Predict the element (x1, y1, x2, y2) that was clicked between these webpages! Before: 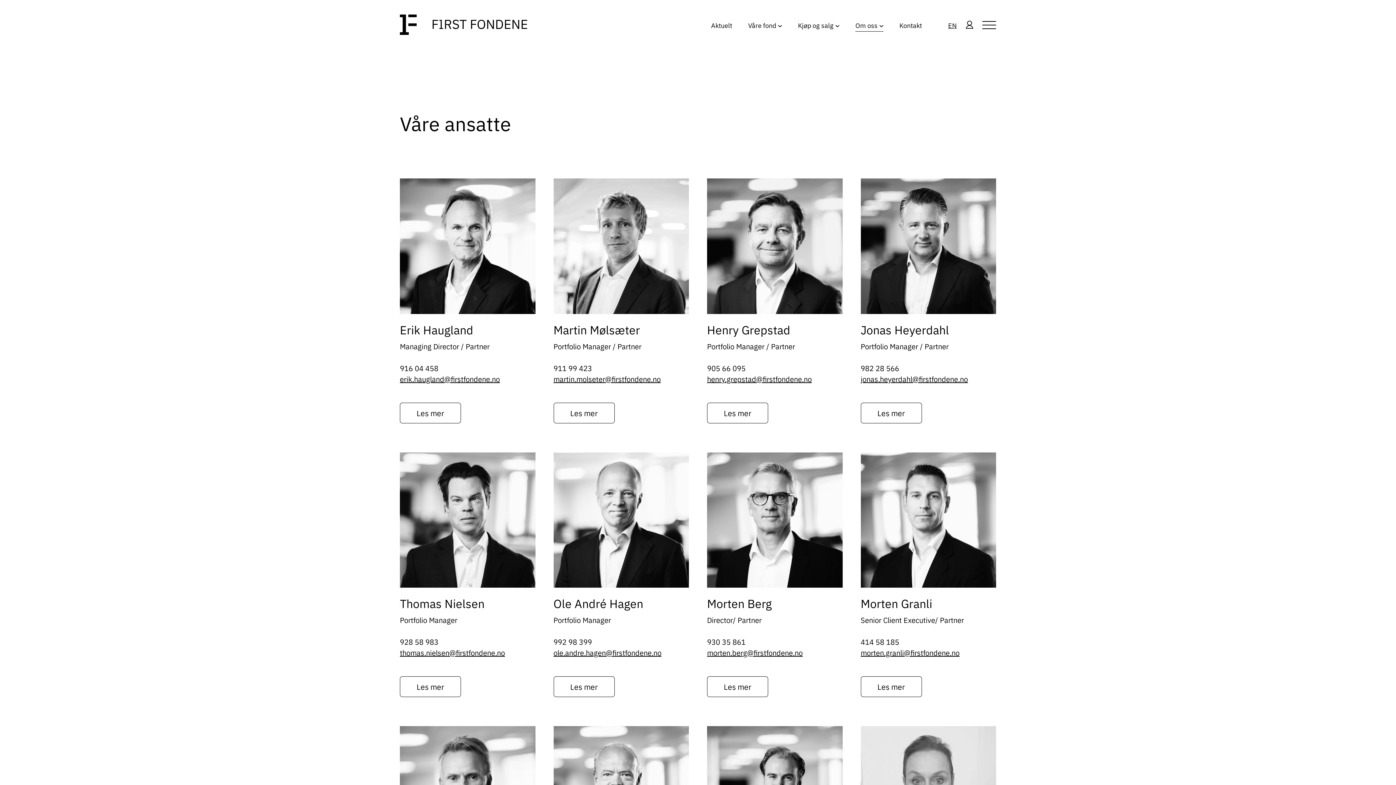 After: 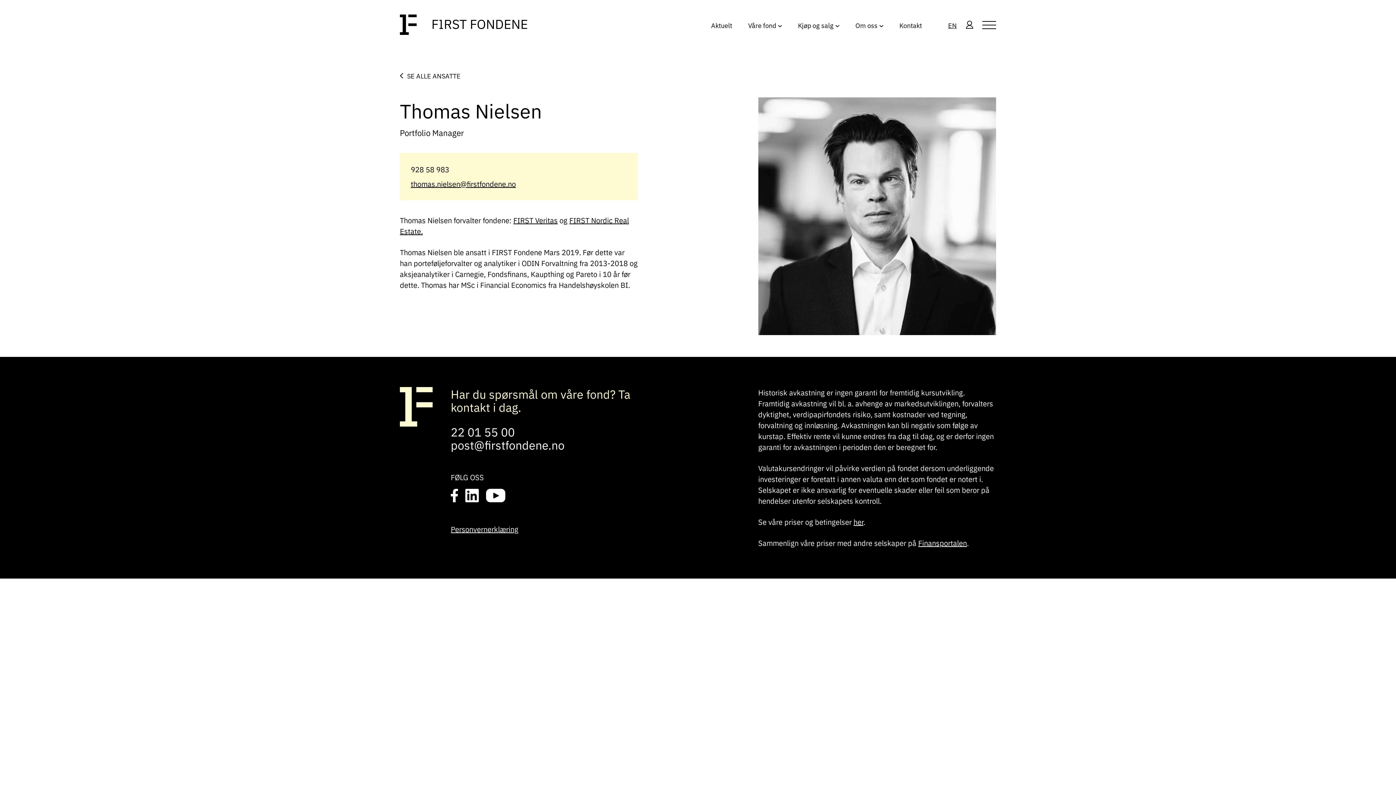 Action: label: Les mer bbox: (400, 676, 461, 697)